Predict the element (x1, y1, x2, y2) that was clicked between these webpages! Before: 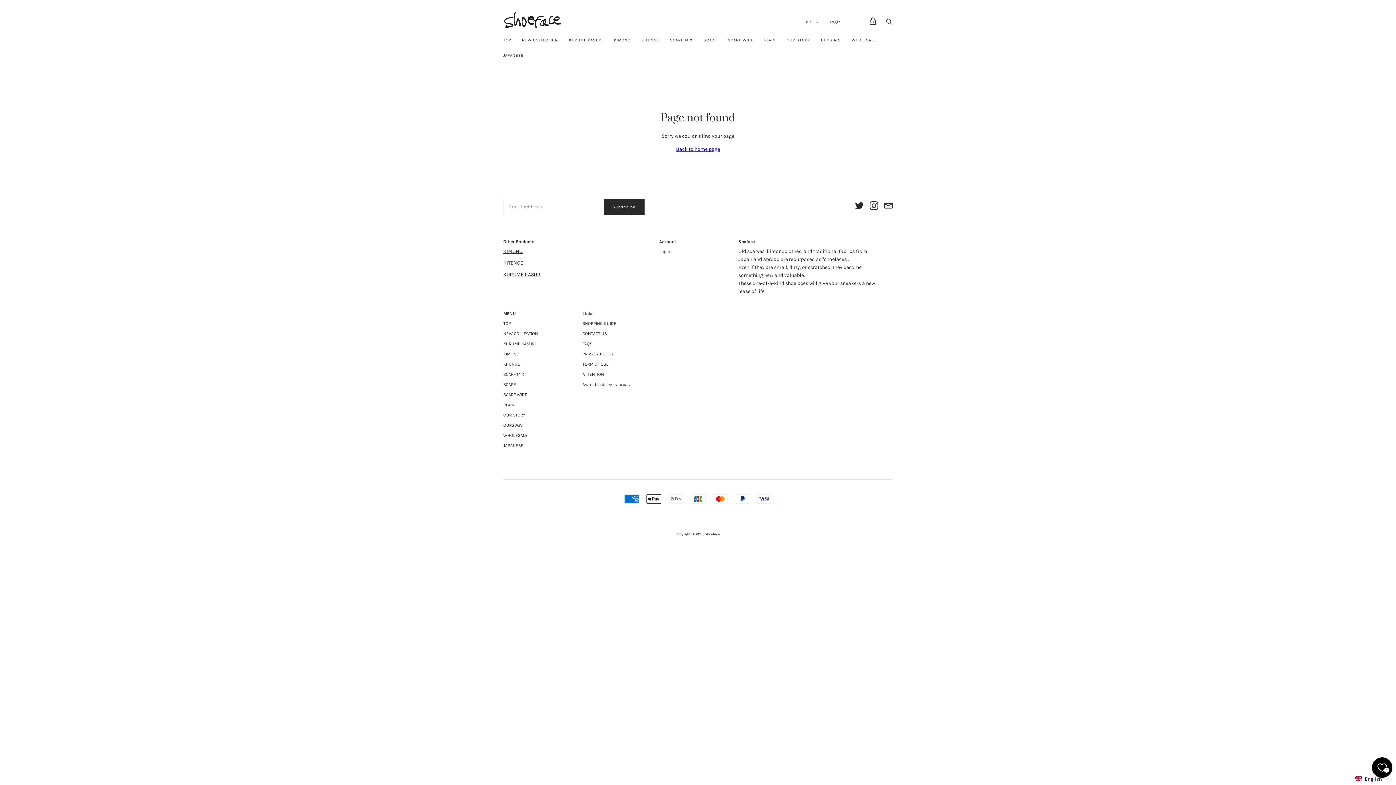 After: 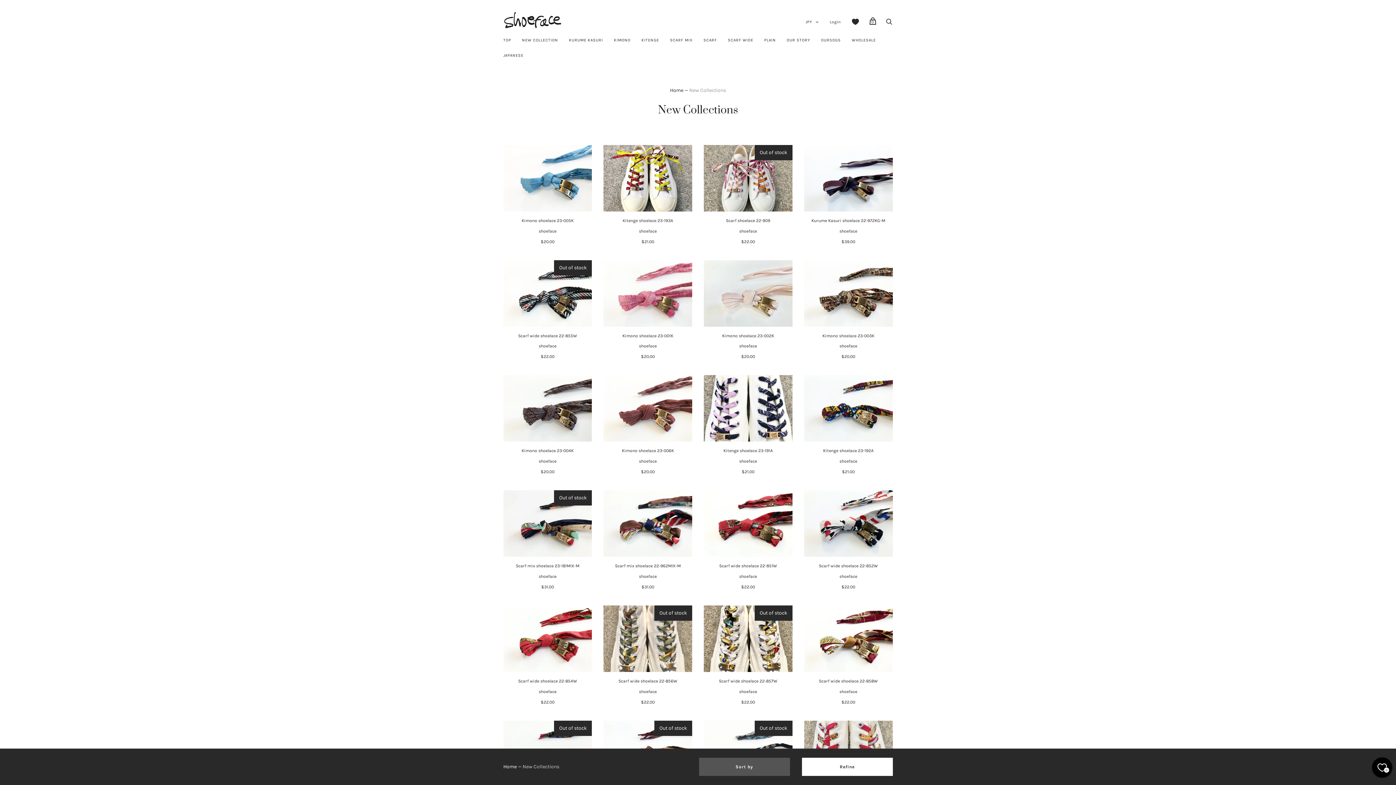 Action: label: NEW COLLECTION bbox: (503, 331, 538, 336)